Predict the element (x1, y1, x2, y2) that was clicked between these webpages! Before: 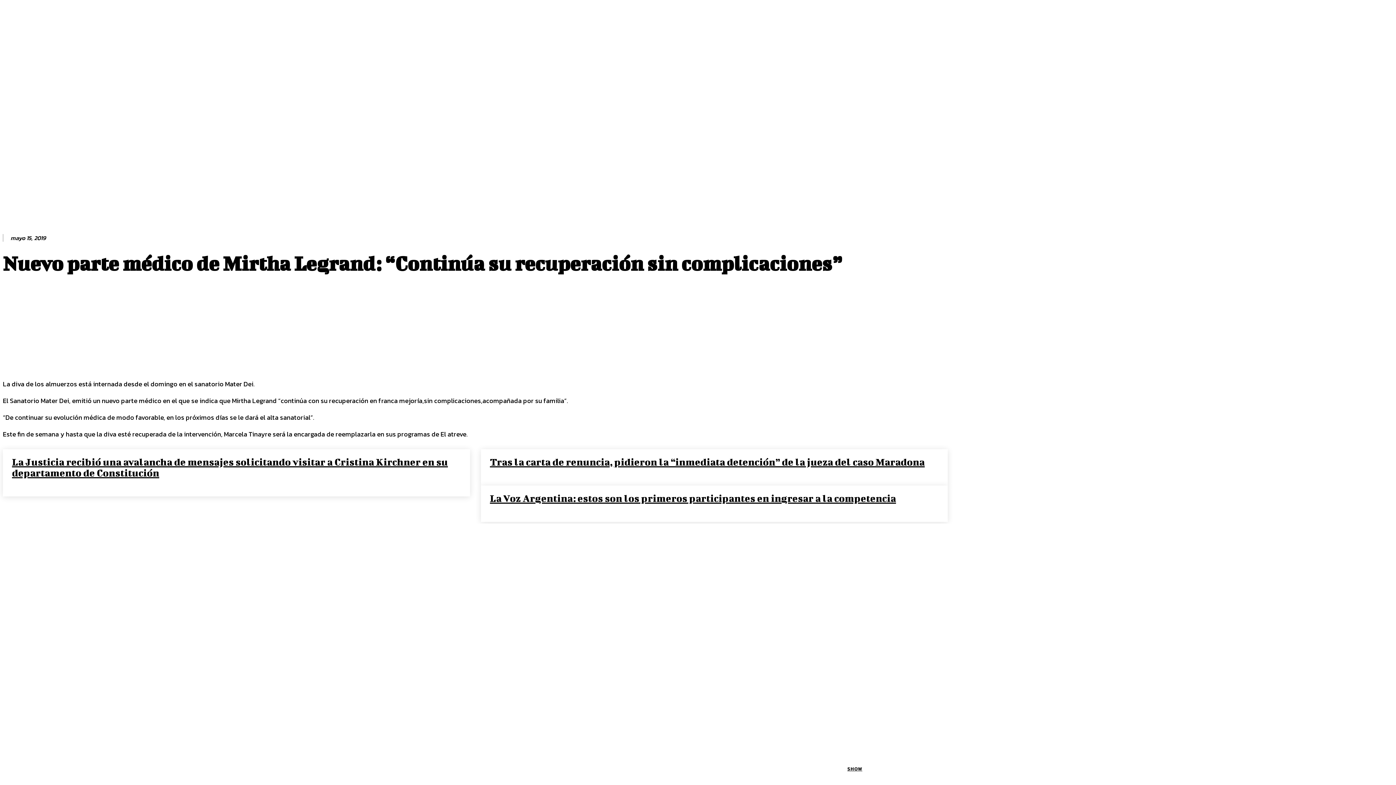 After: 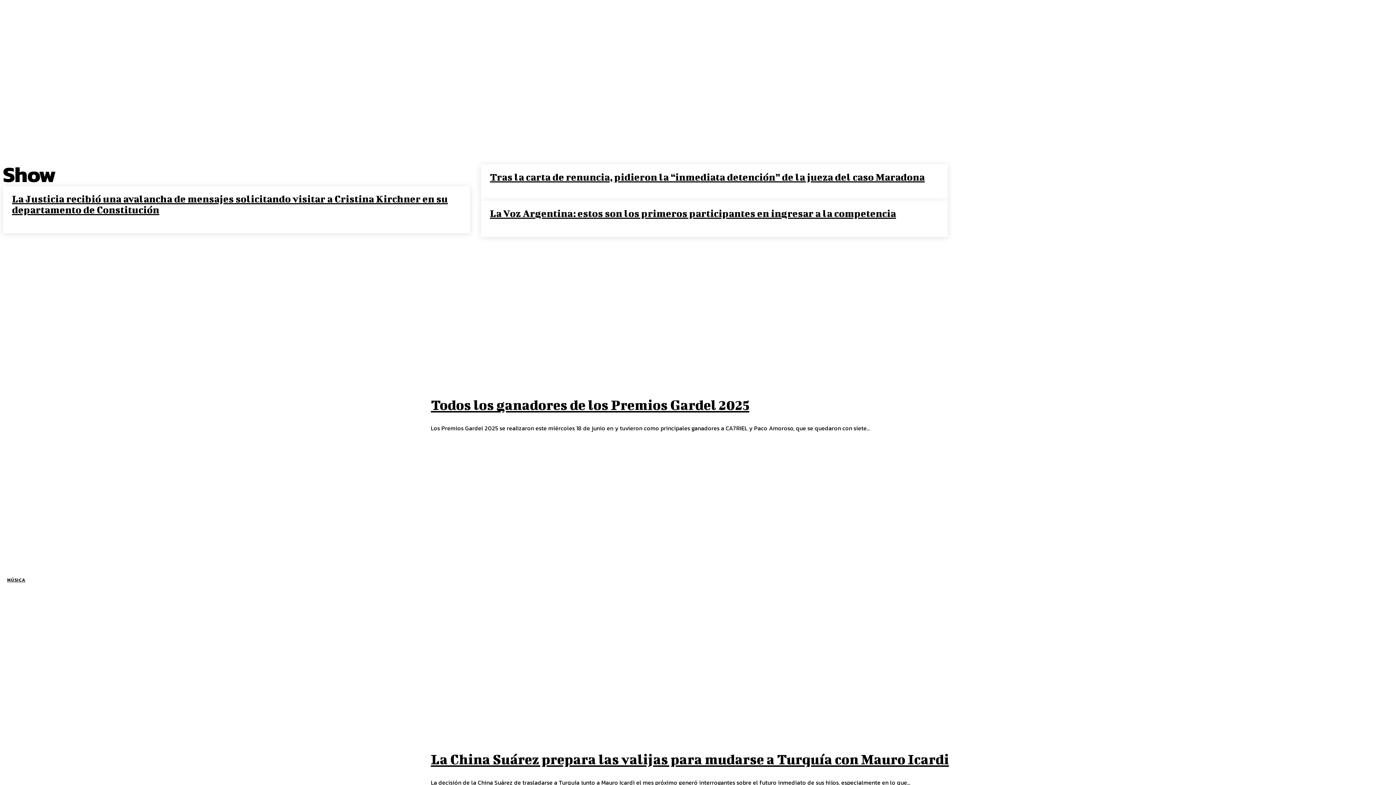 Action: bbox: (842, 764, 867, 774) label: SHOW